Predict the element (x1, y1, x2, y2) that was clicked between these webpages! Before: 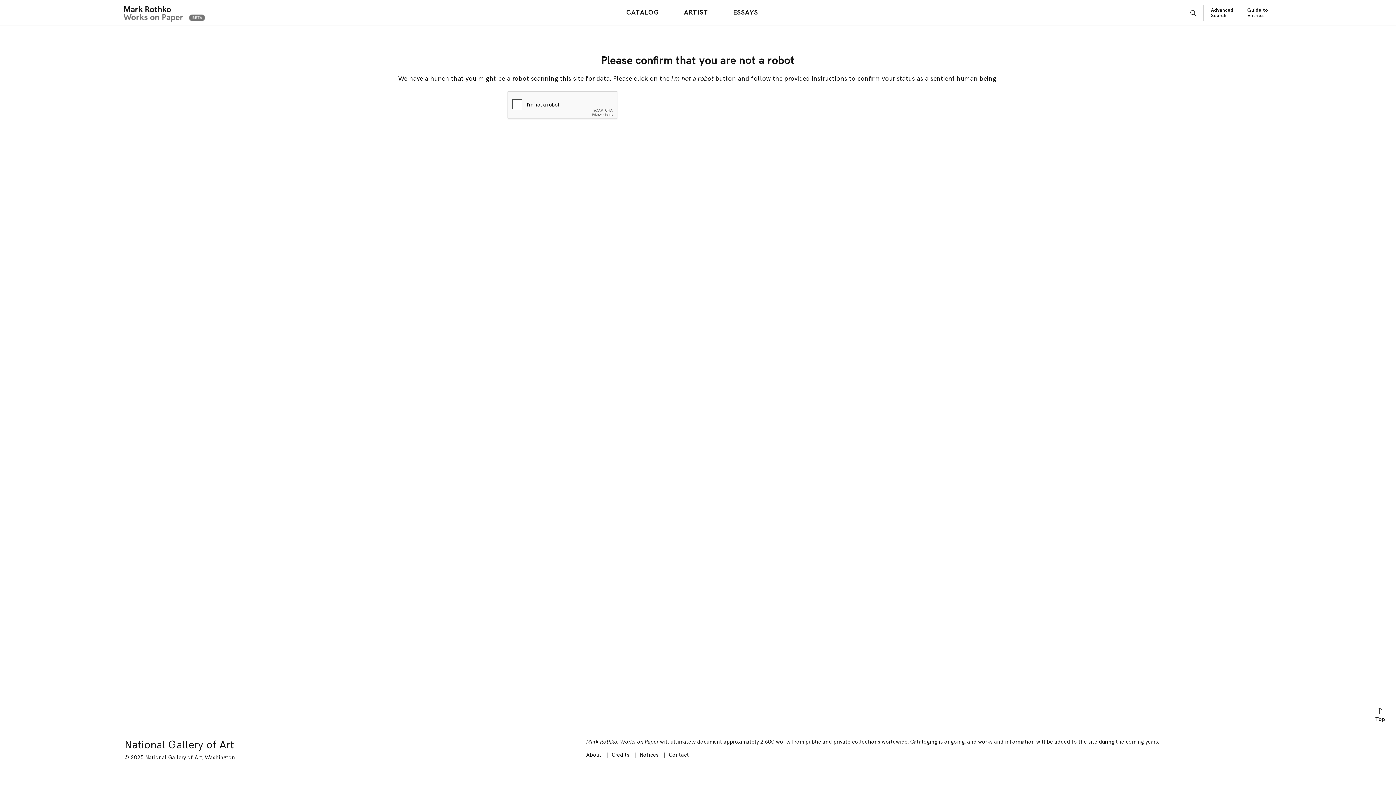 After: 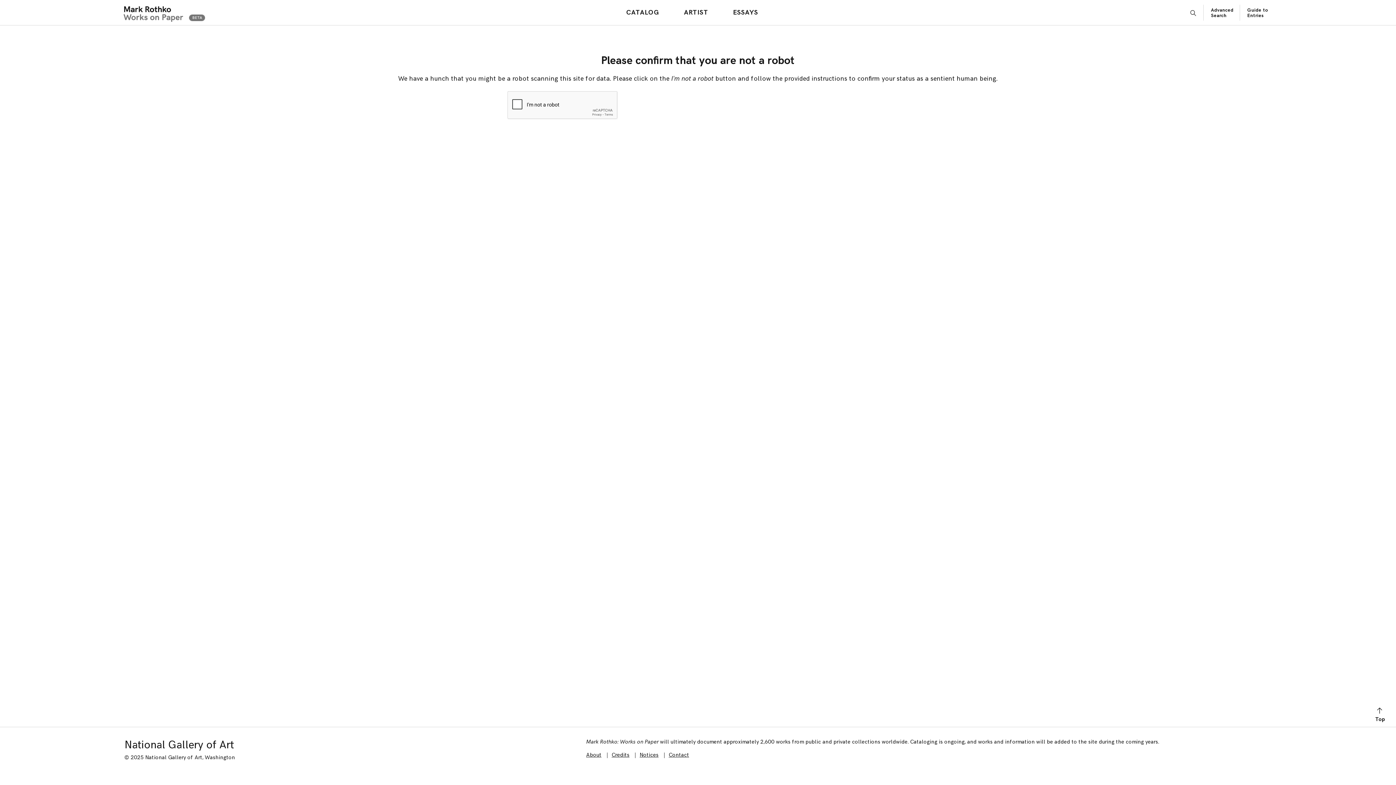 Action: label: CATALOG bbox: (623, 6, 662, 18)